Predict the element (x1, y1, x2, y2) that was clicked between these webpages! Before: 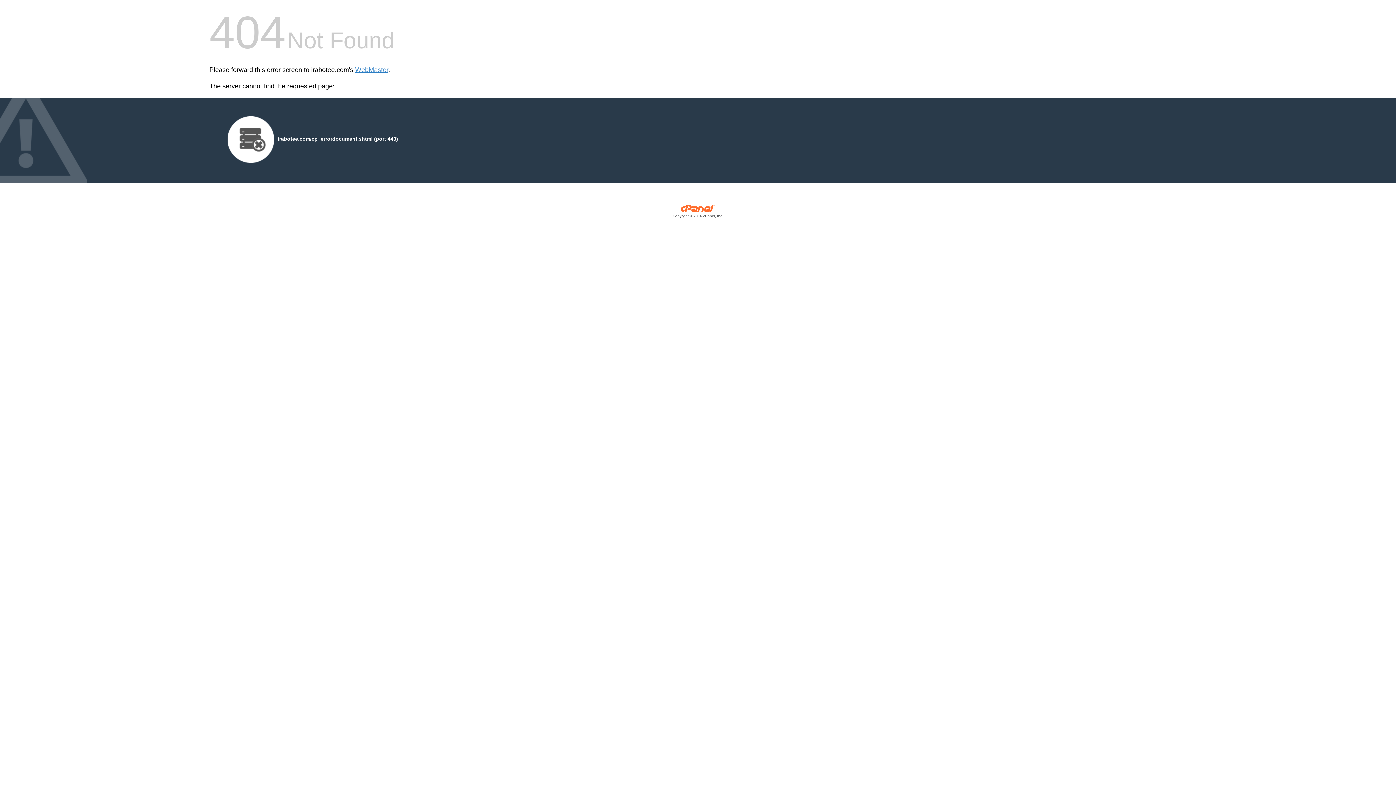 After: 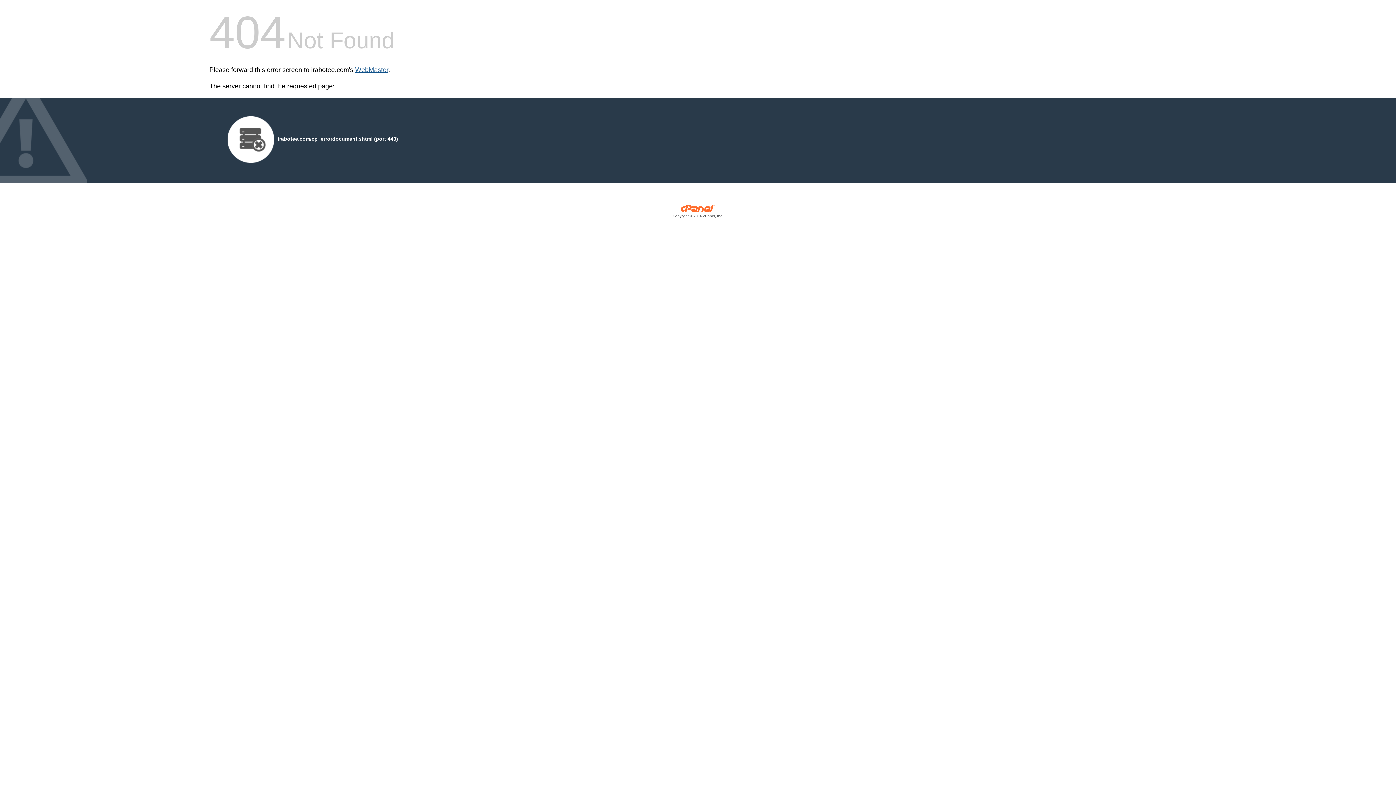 Action: label: WebMaster bbox: (355, 66, 388, 73)